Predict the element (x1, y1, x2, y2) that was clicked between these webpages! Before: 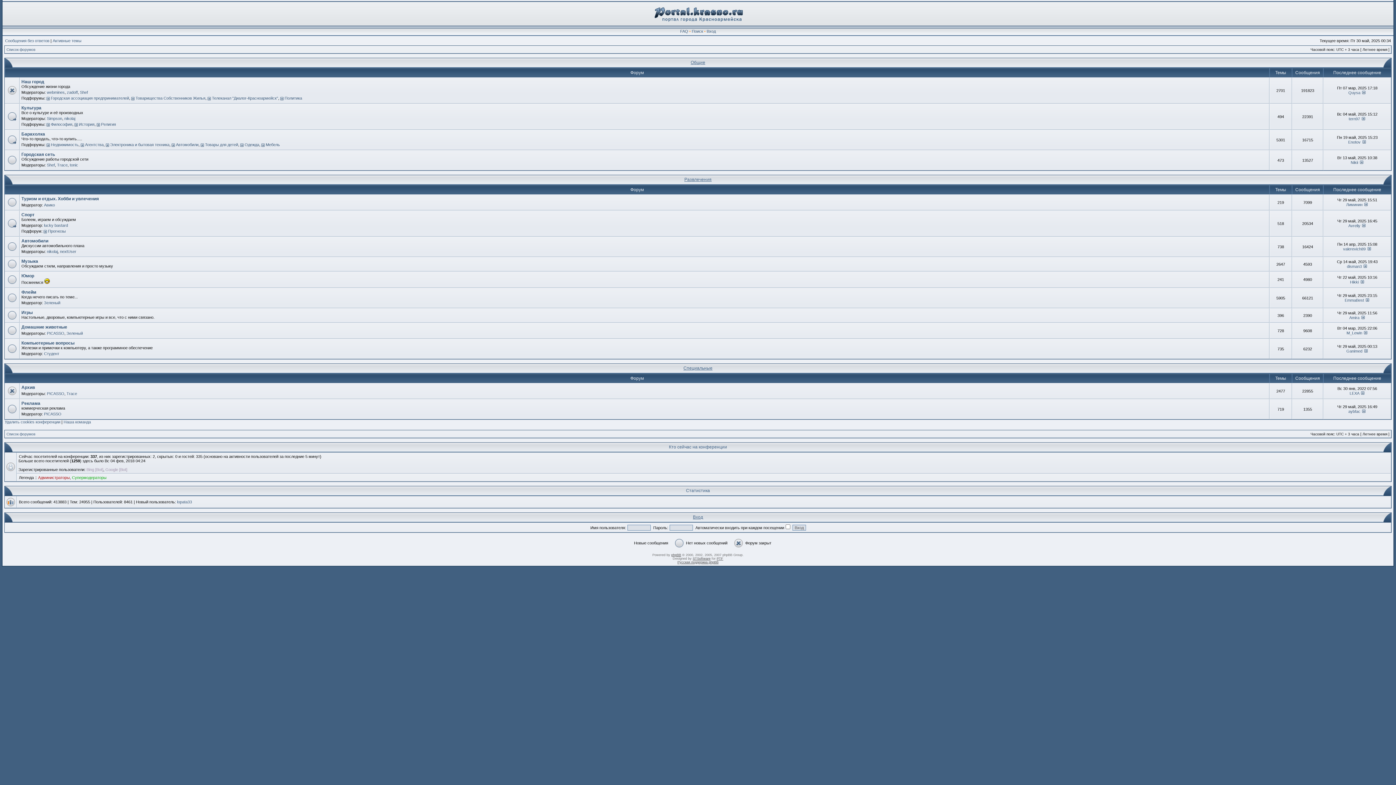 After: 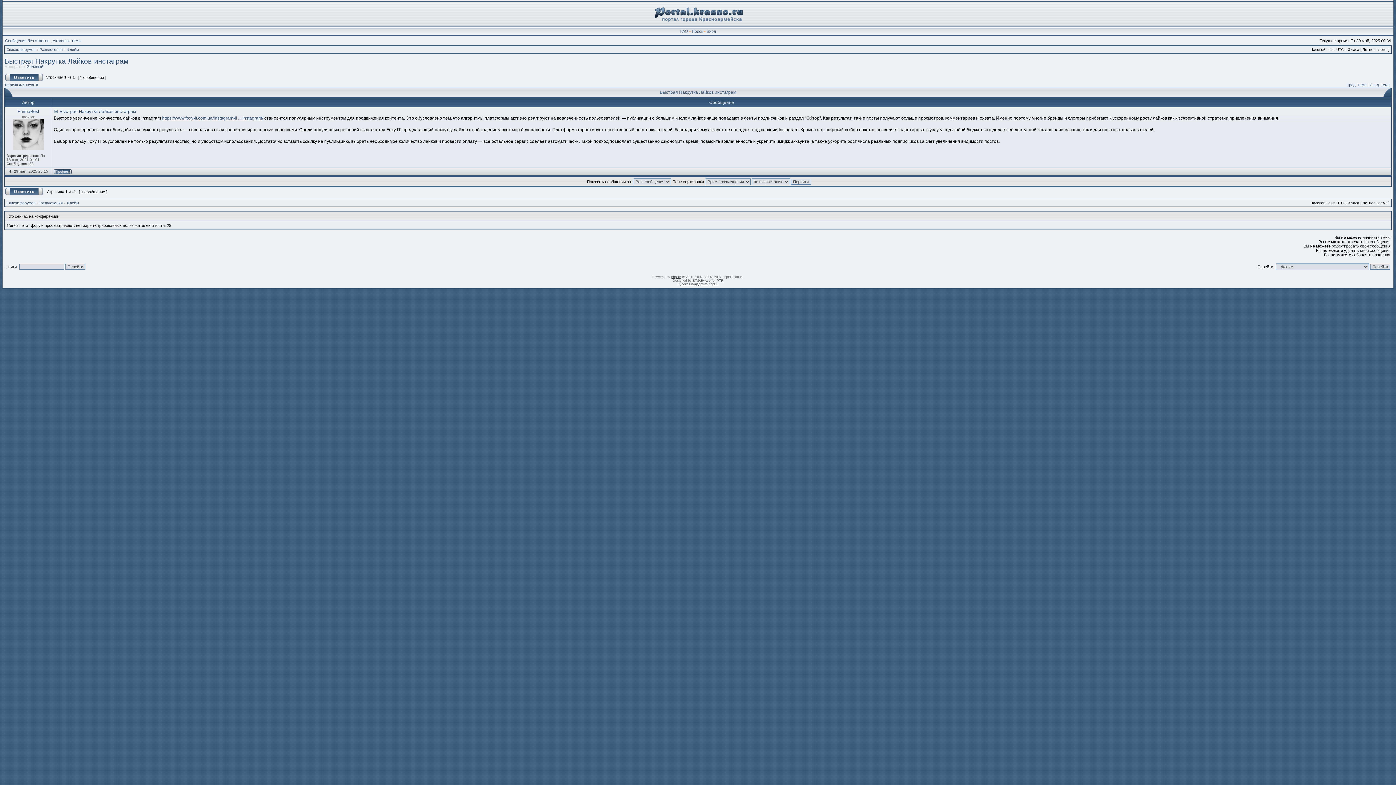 Action: bbox: (1365, 298, 1370, 302)